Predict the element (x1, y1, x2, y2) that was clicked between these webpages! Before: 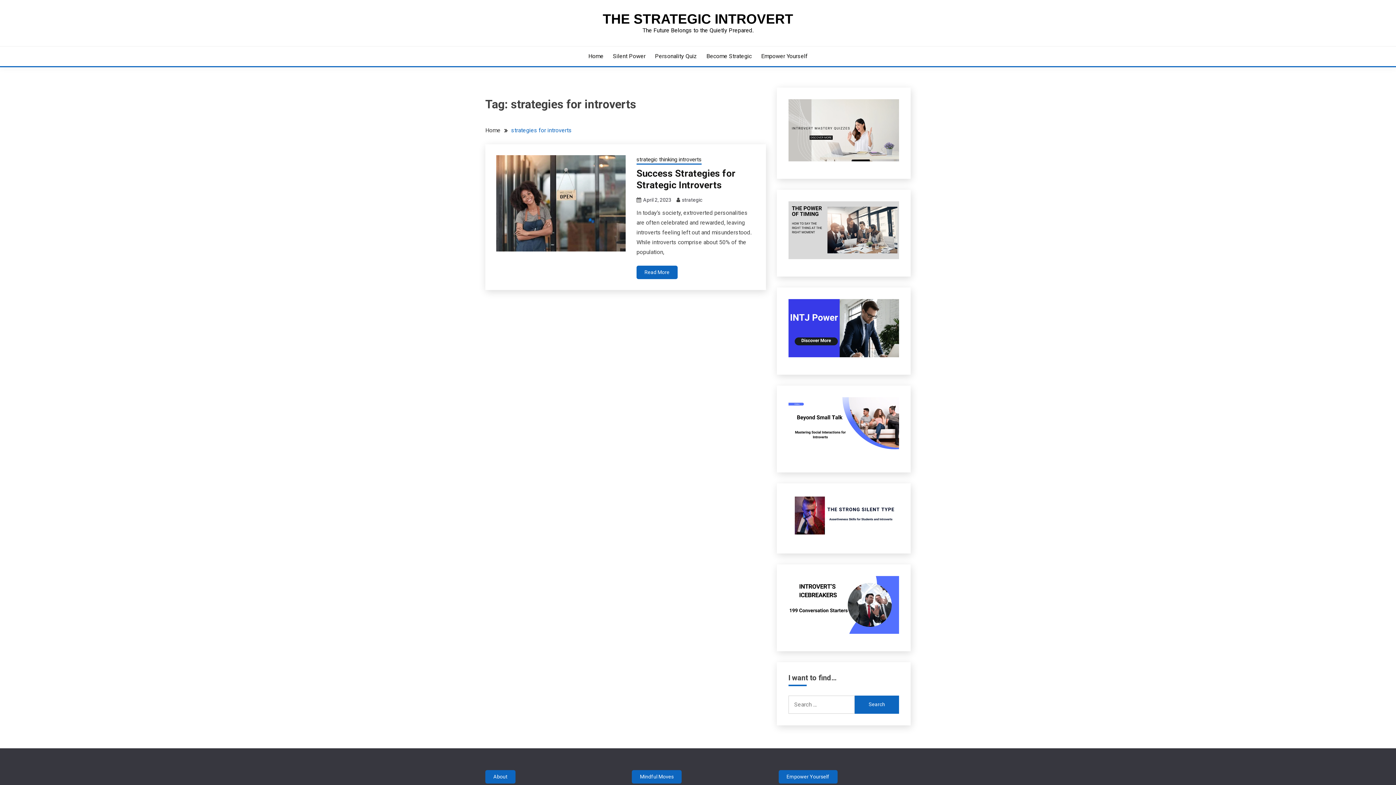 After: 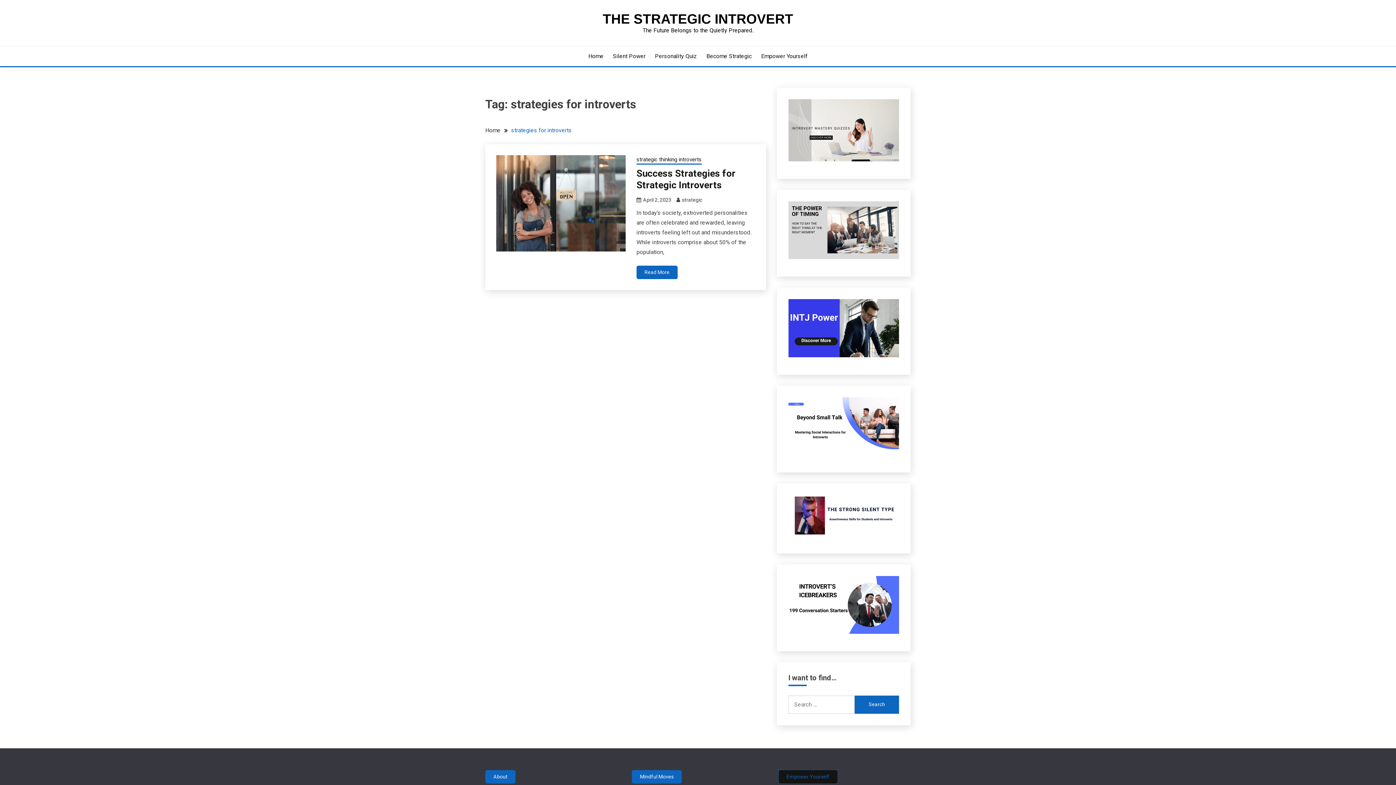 Action: bbox: (778, 770, 837, 783) label: Empower Yourself